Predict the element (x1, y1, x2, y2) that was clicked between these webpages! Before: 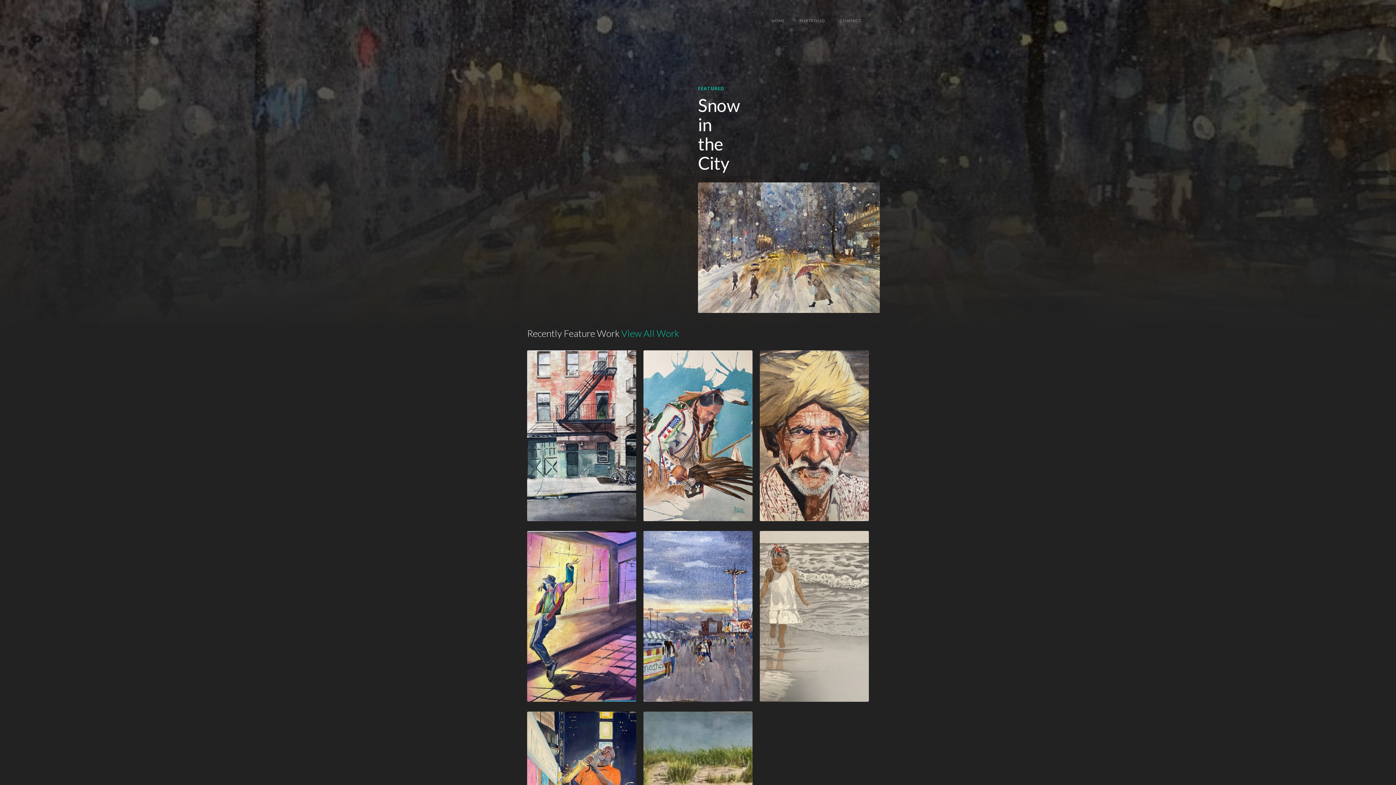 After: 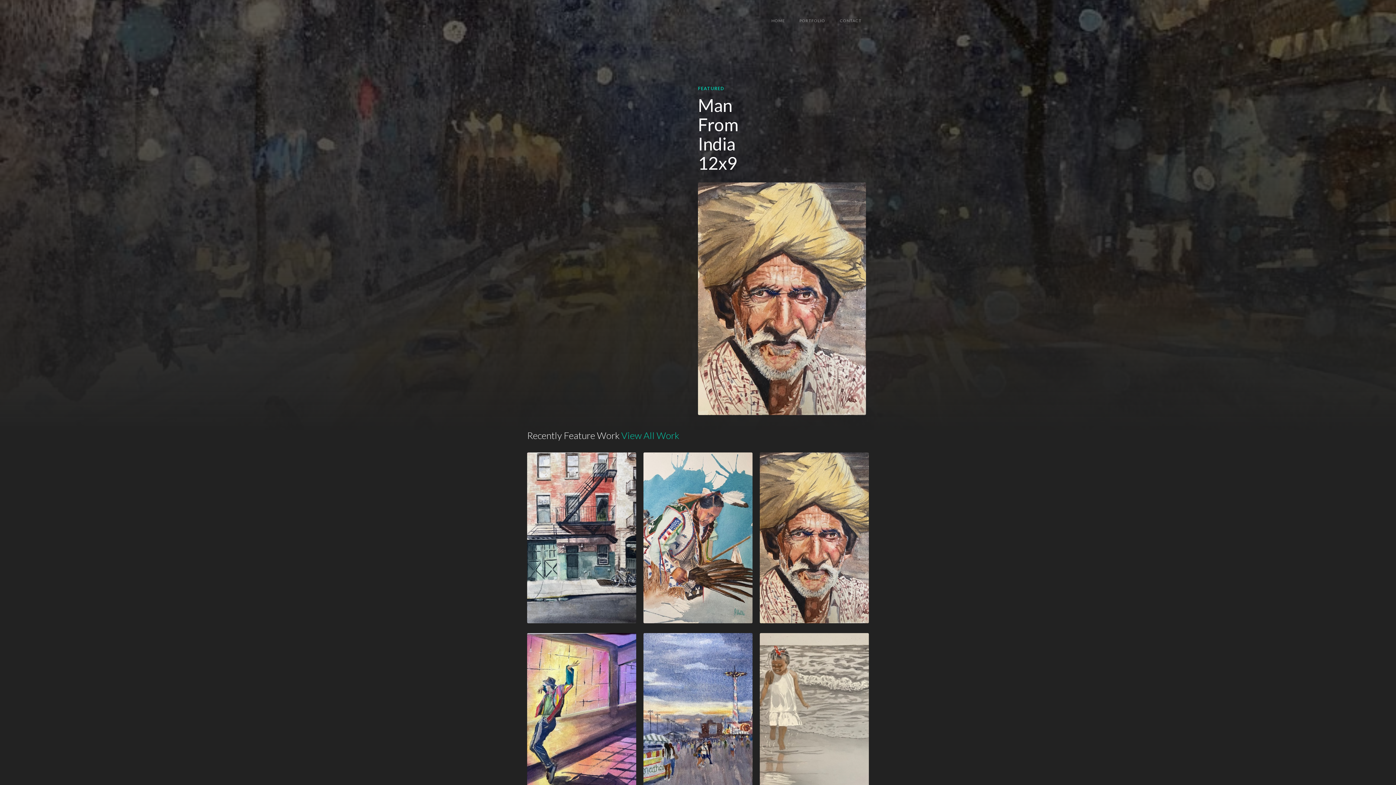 Action: bbox: (759, 350, 869, 529)